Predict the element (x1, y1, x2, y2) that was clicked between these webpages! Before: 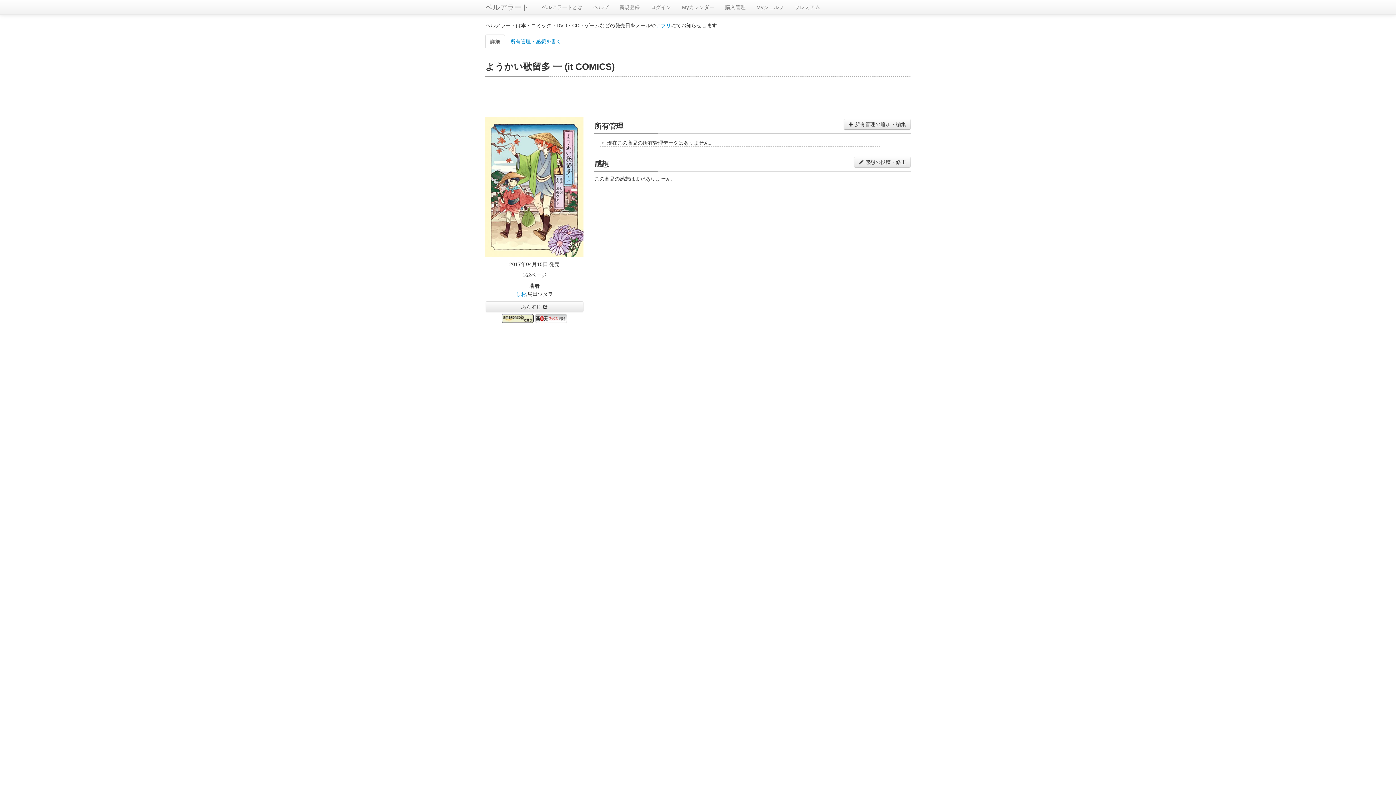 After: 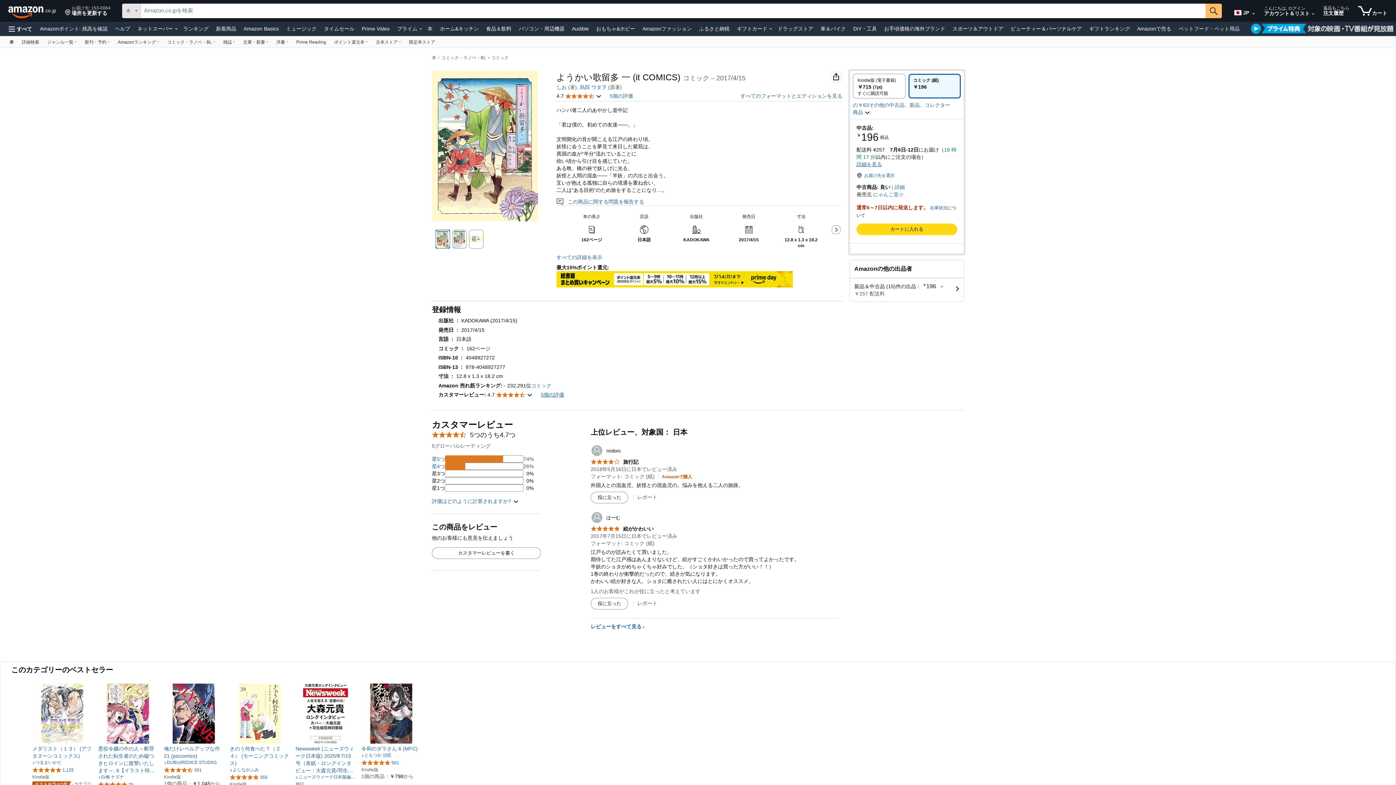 Action: bbox: (485, 185, 583, 191)